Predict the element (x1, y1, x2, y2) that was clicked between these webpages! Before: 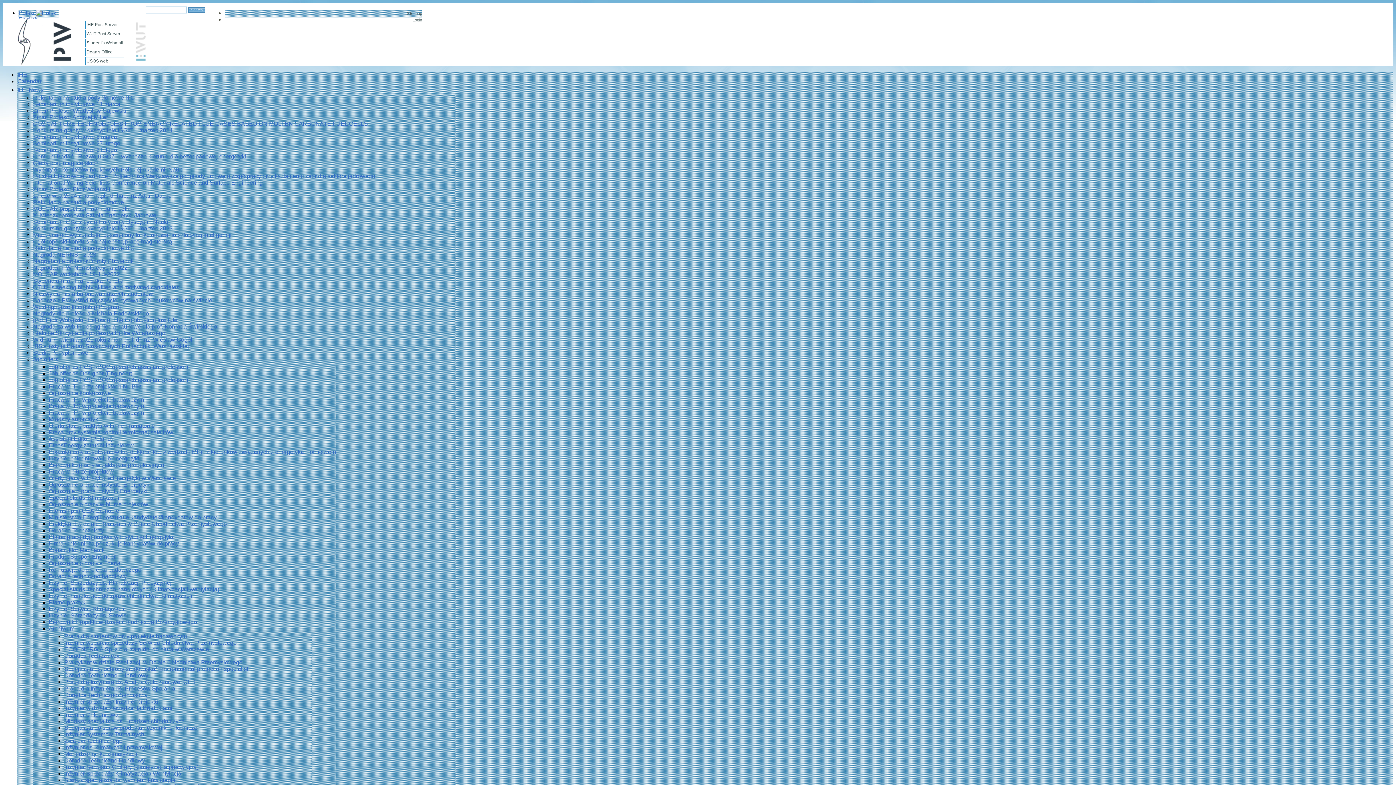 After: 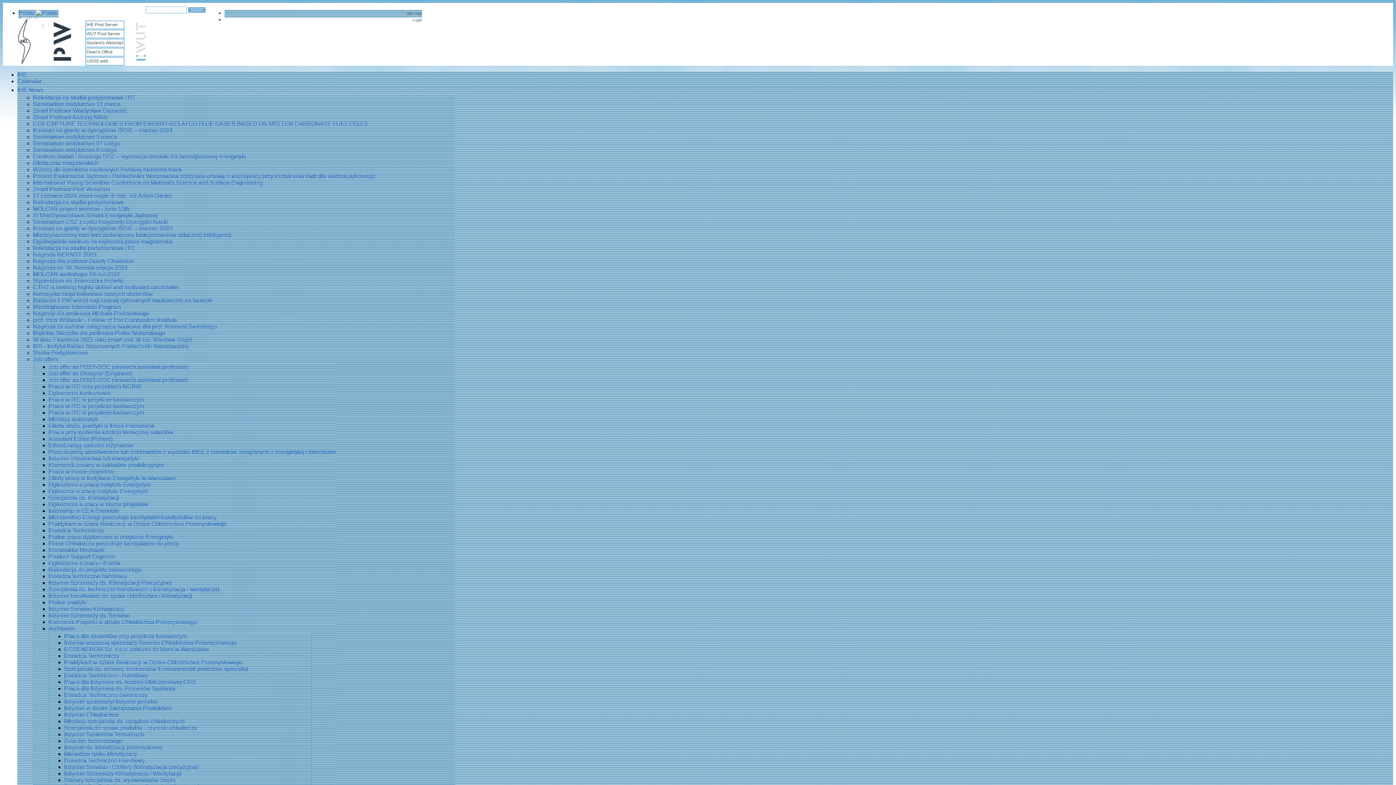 Action: bbox: (33, 218, 168, 225) label: Seminarium CSZ z cyklu Horyzonty Dyscyplin Nauki